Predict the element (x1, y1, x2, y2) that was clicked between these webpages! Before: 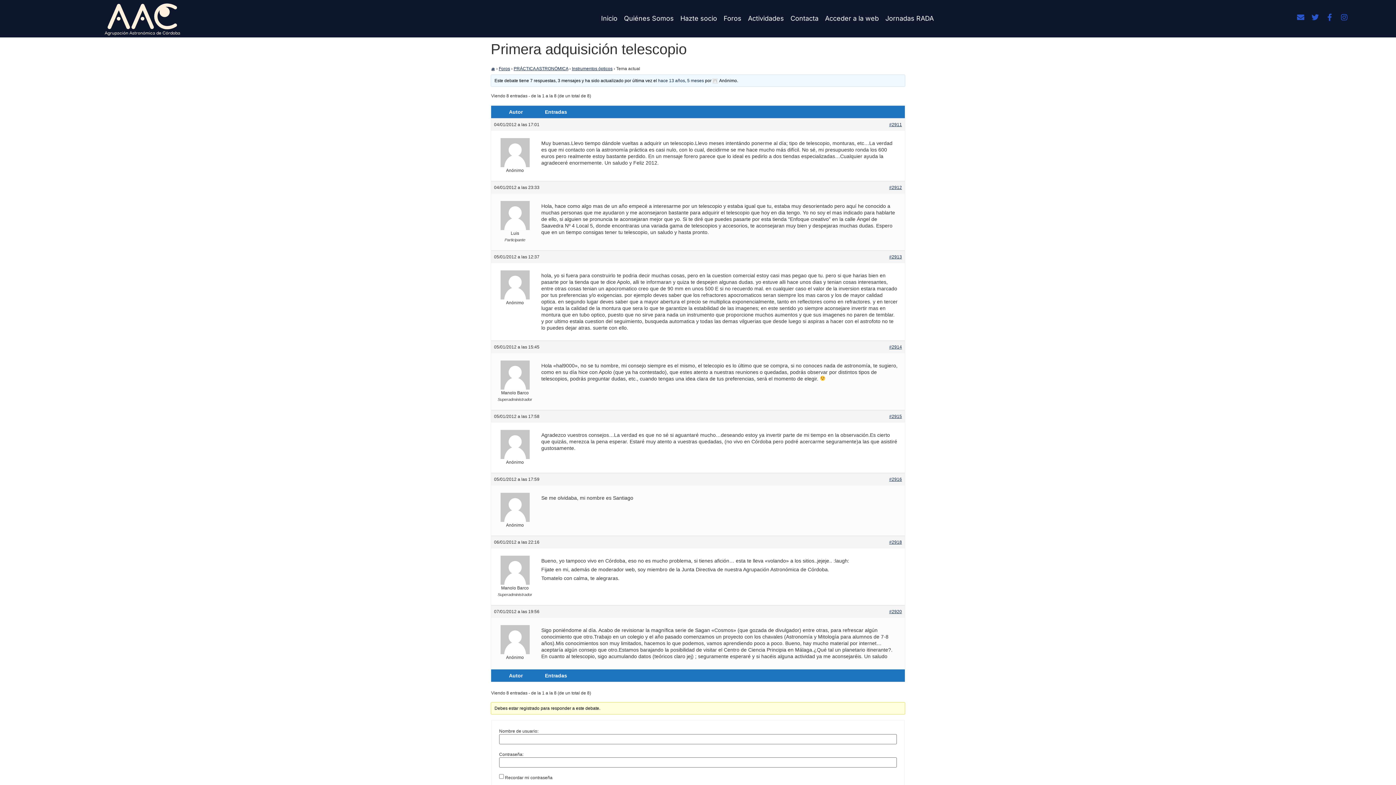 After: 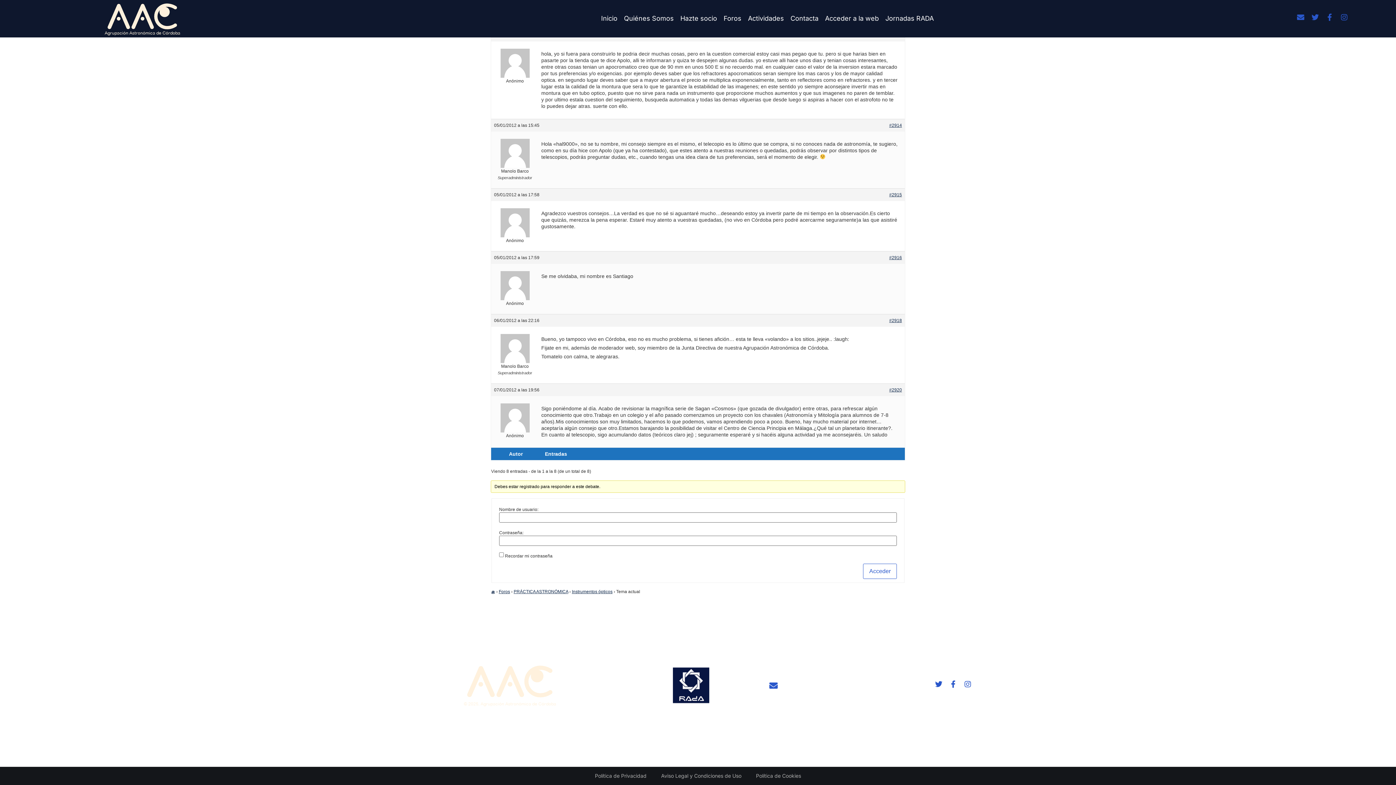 Action: bbox: (889, 539, 902, 545) label: #2918